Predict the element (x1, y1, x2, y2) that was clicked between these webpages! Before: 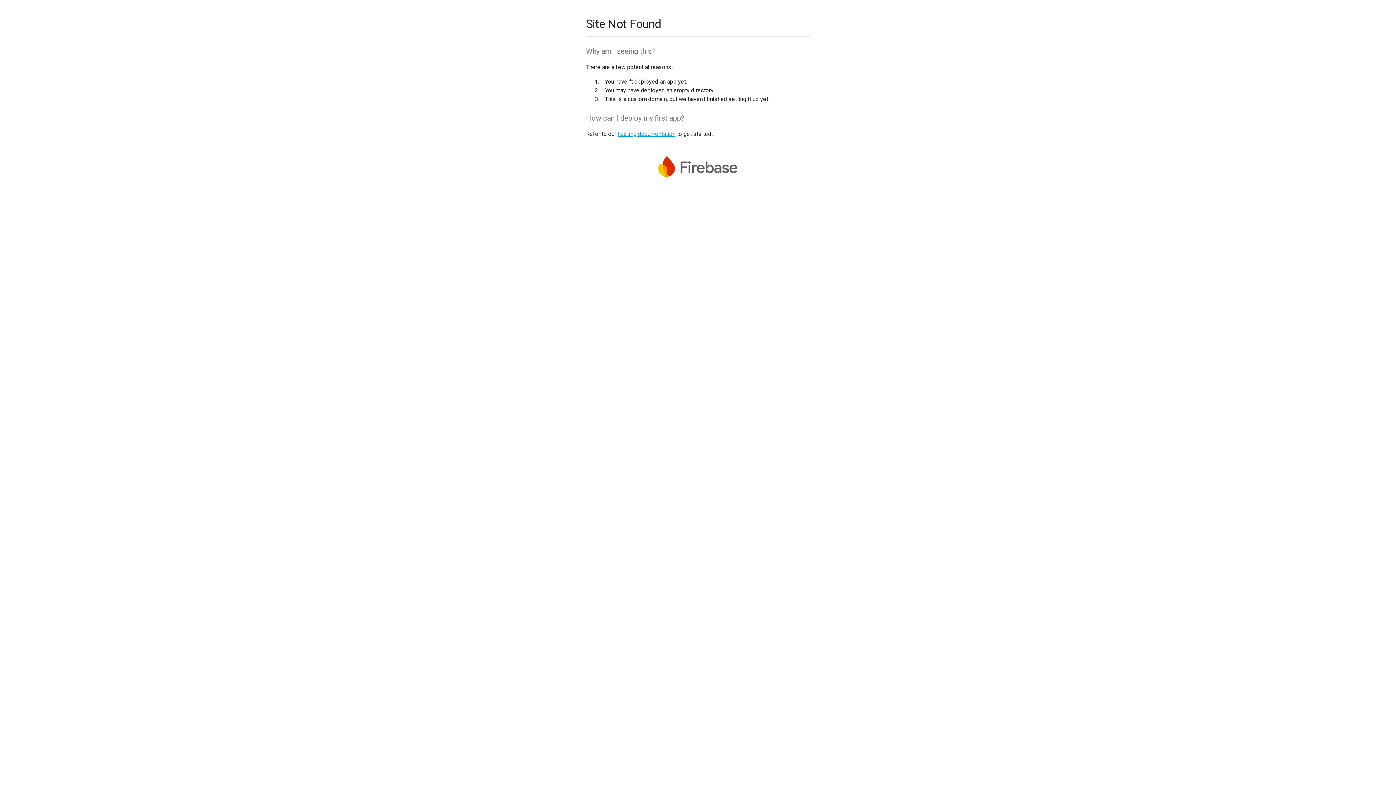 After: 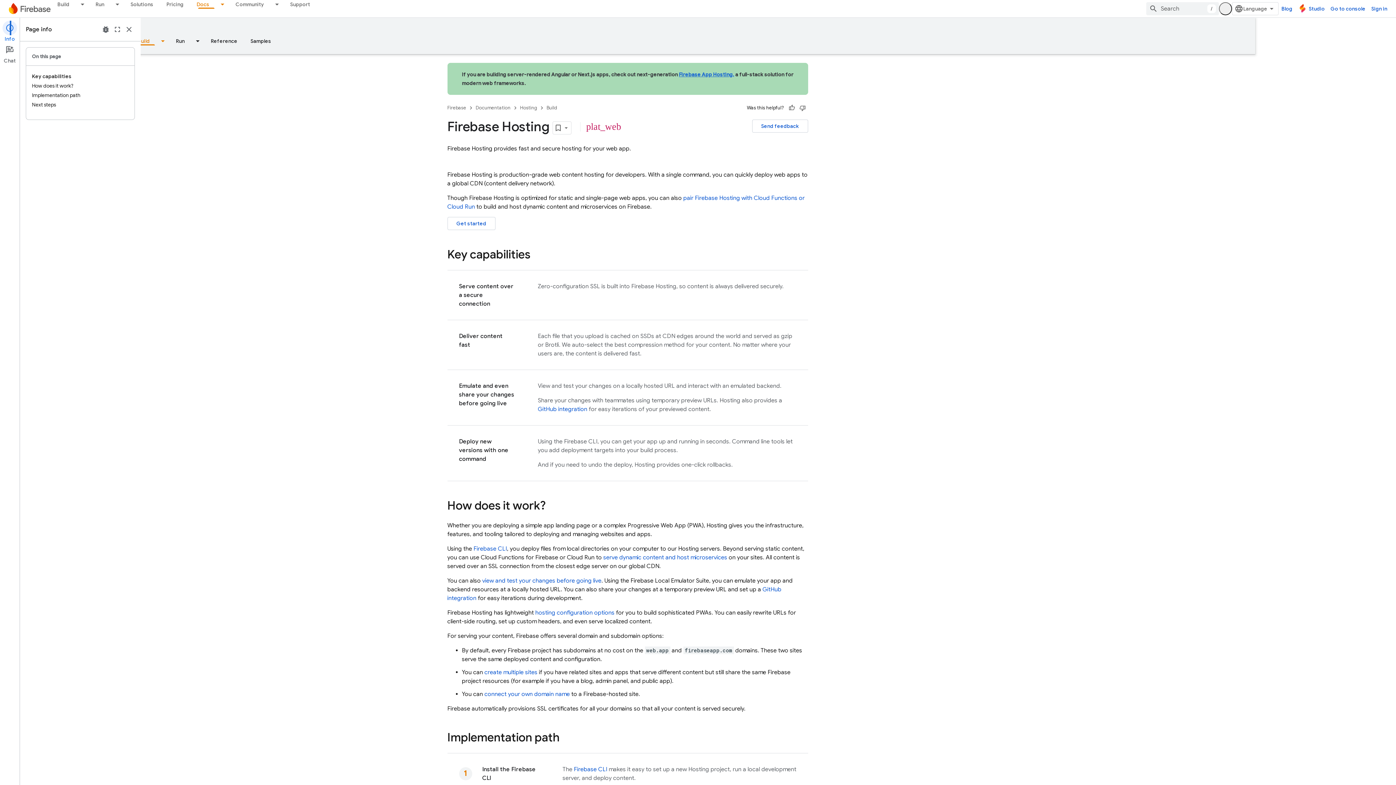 Action: bbox: (617, 130, 675, 137) label: hosting documentation